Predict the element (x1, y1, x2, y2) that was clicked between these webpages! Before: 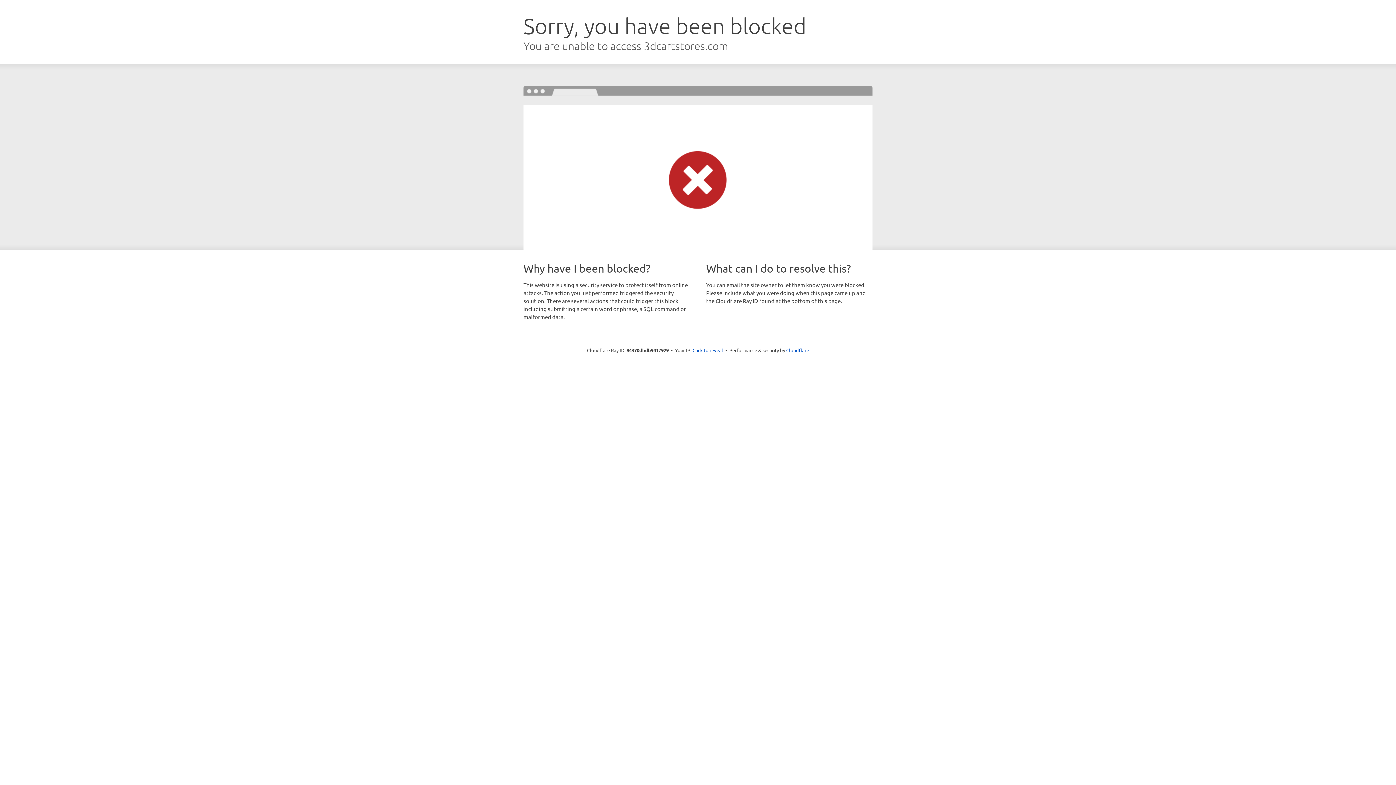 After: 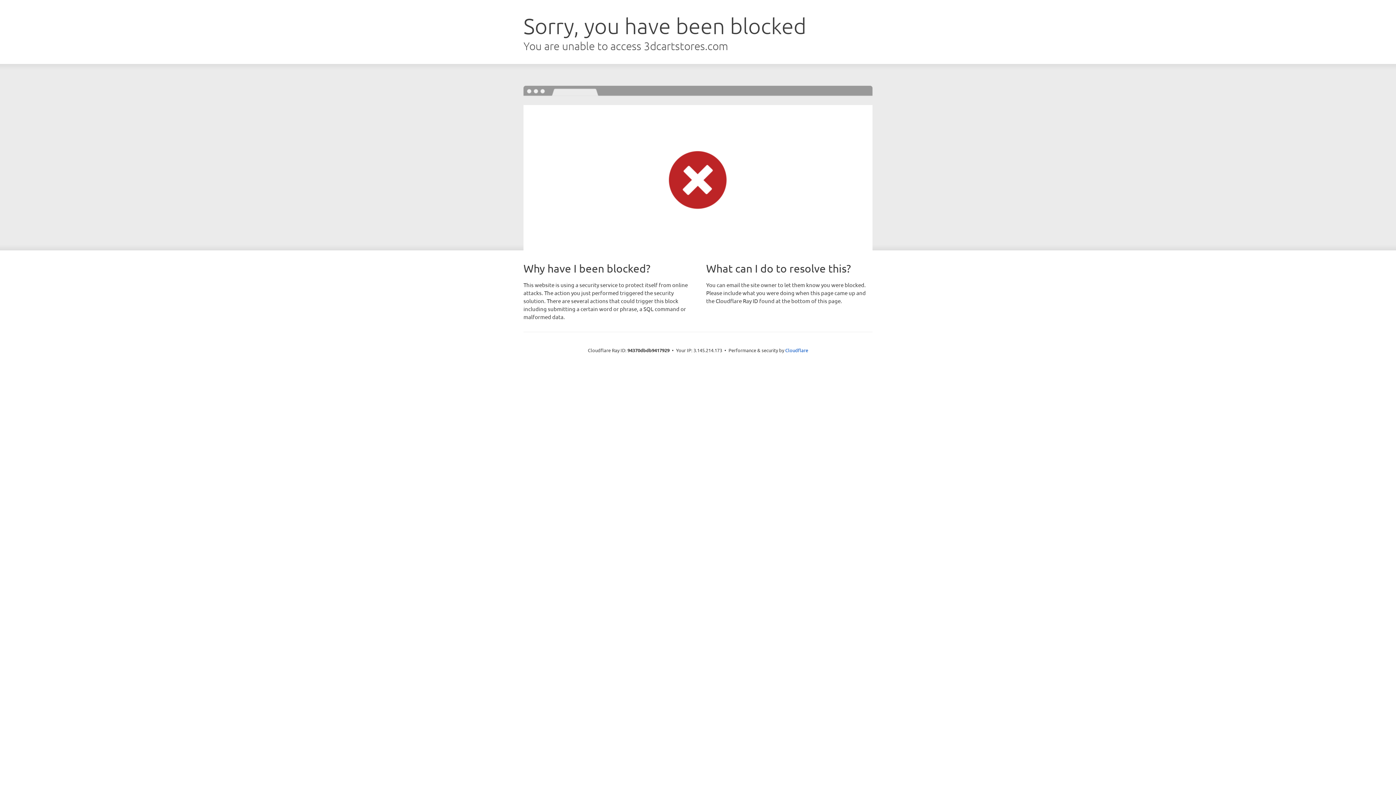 Action: label: Click to reveal bbox: (692, 346, 723, 353)